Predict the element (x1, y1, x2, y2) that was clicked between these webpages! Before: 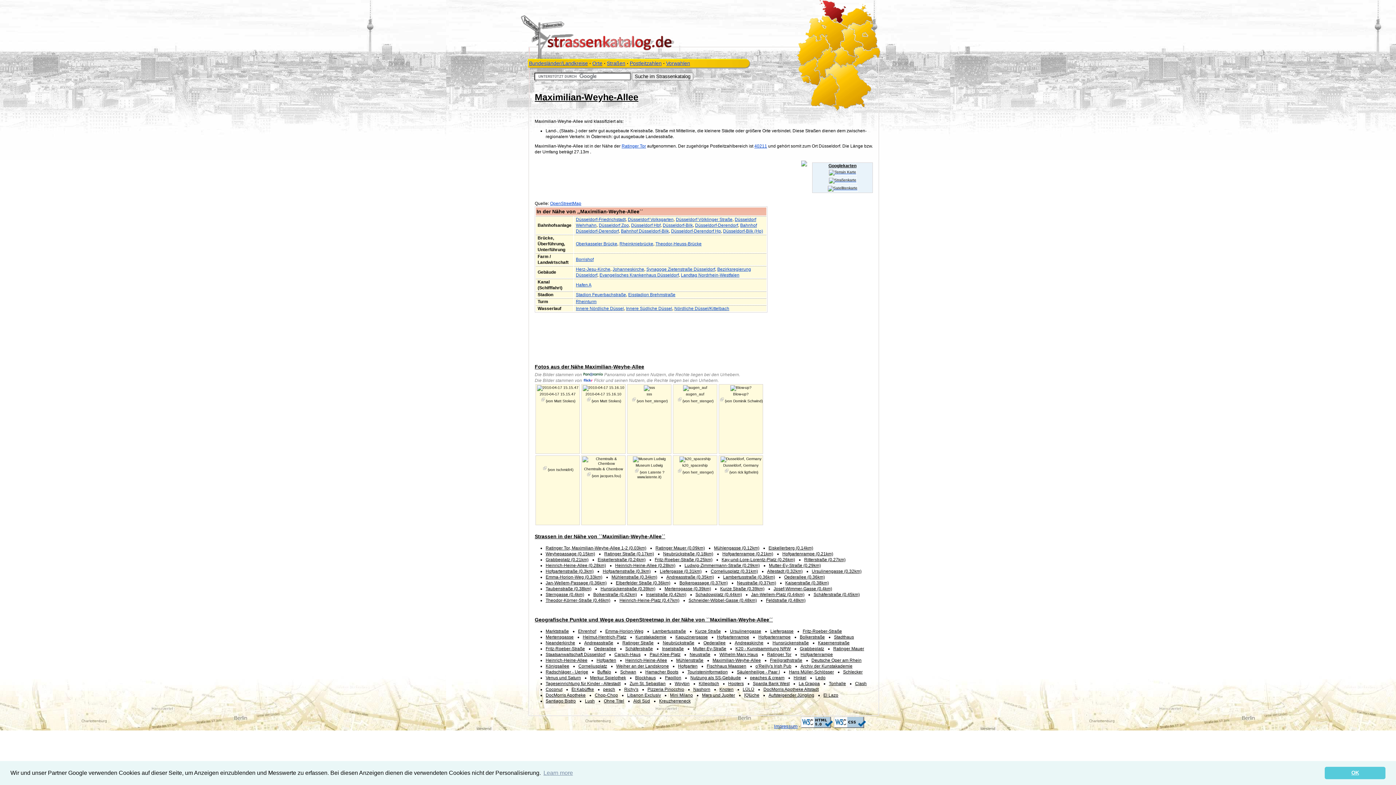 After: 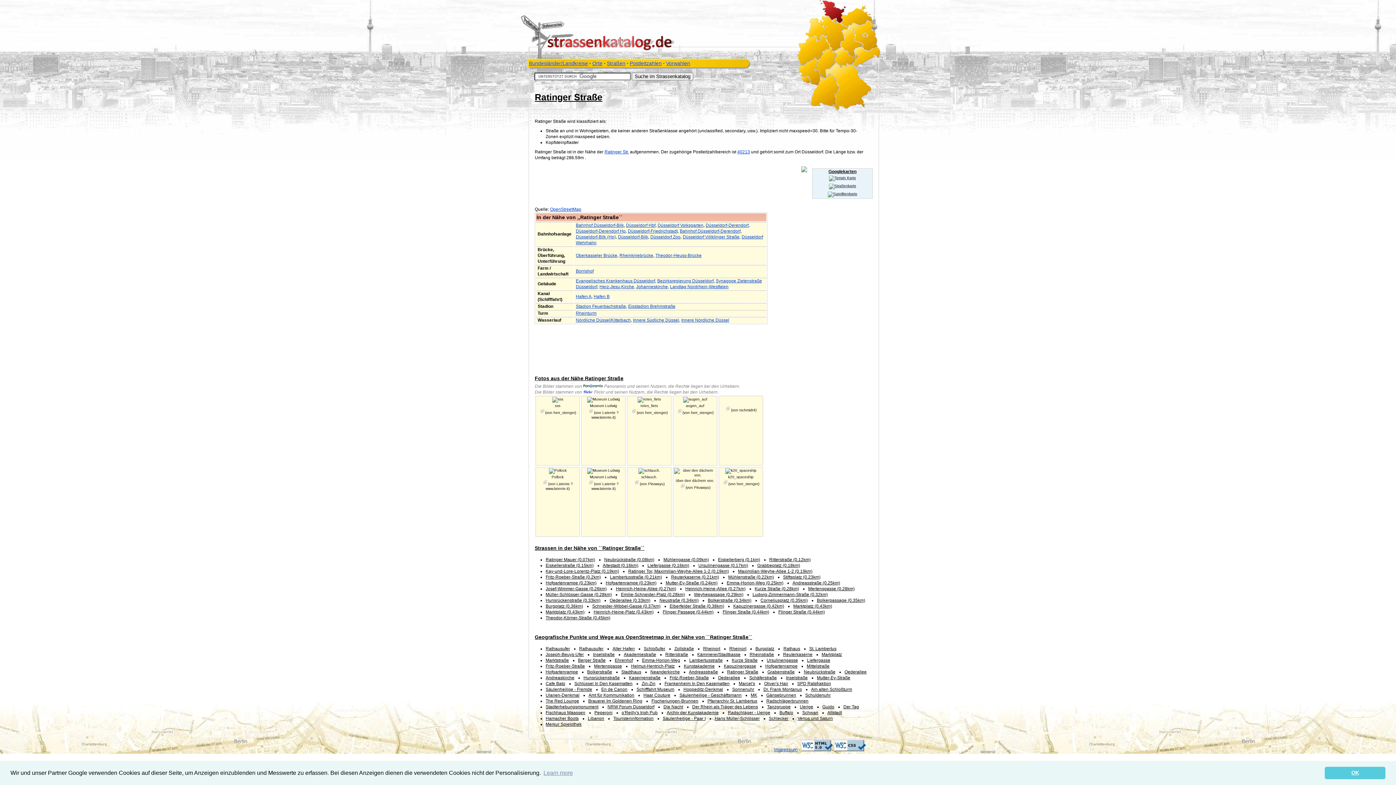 Action: label: Ratinger Straße bbox: (622, 640, 653, 645)